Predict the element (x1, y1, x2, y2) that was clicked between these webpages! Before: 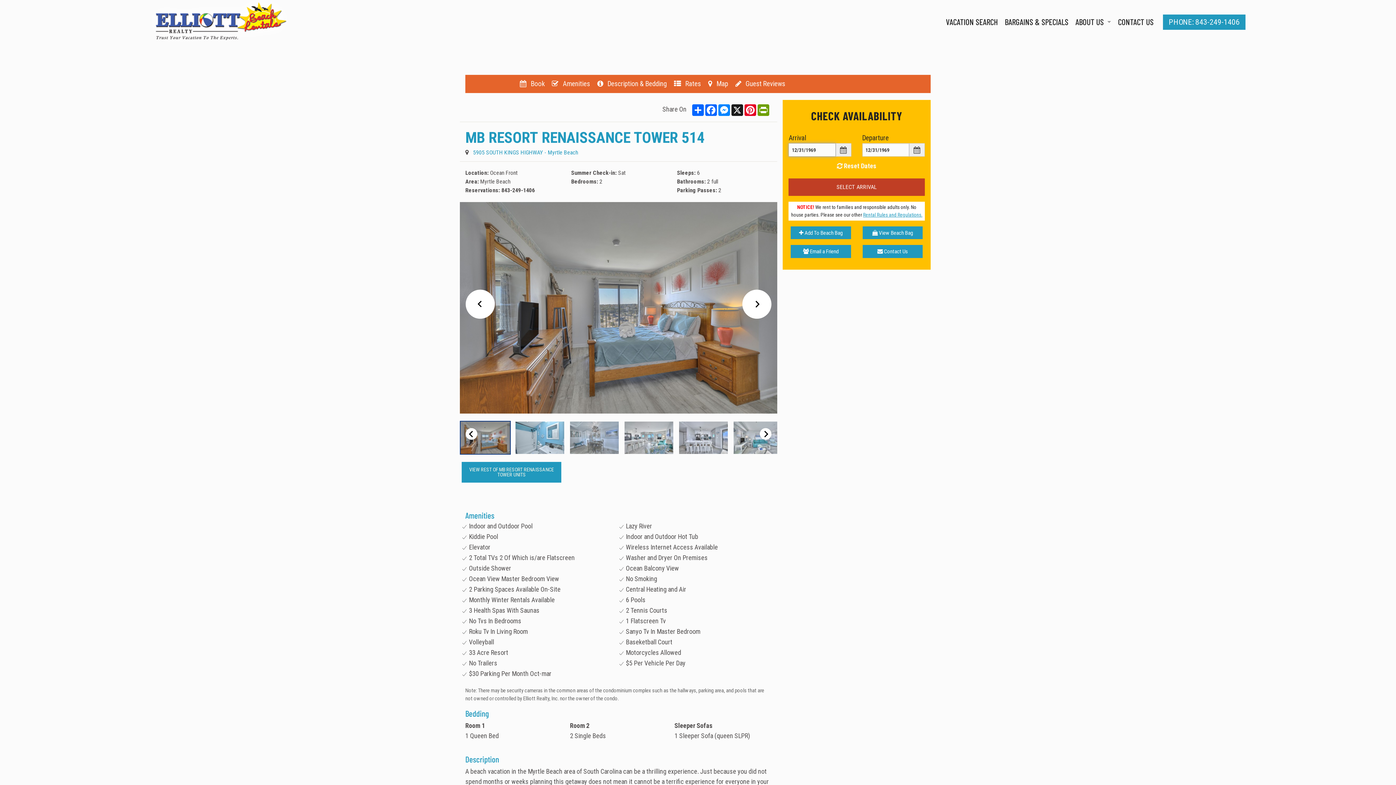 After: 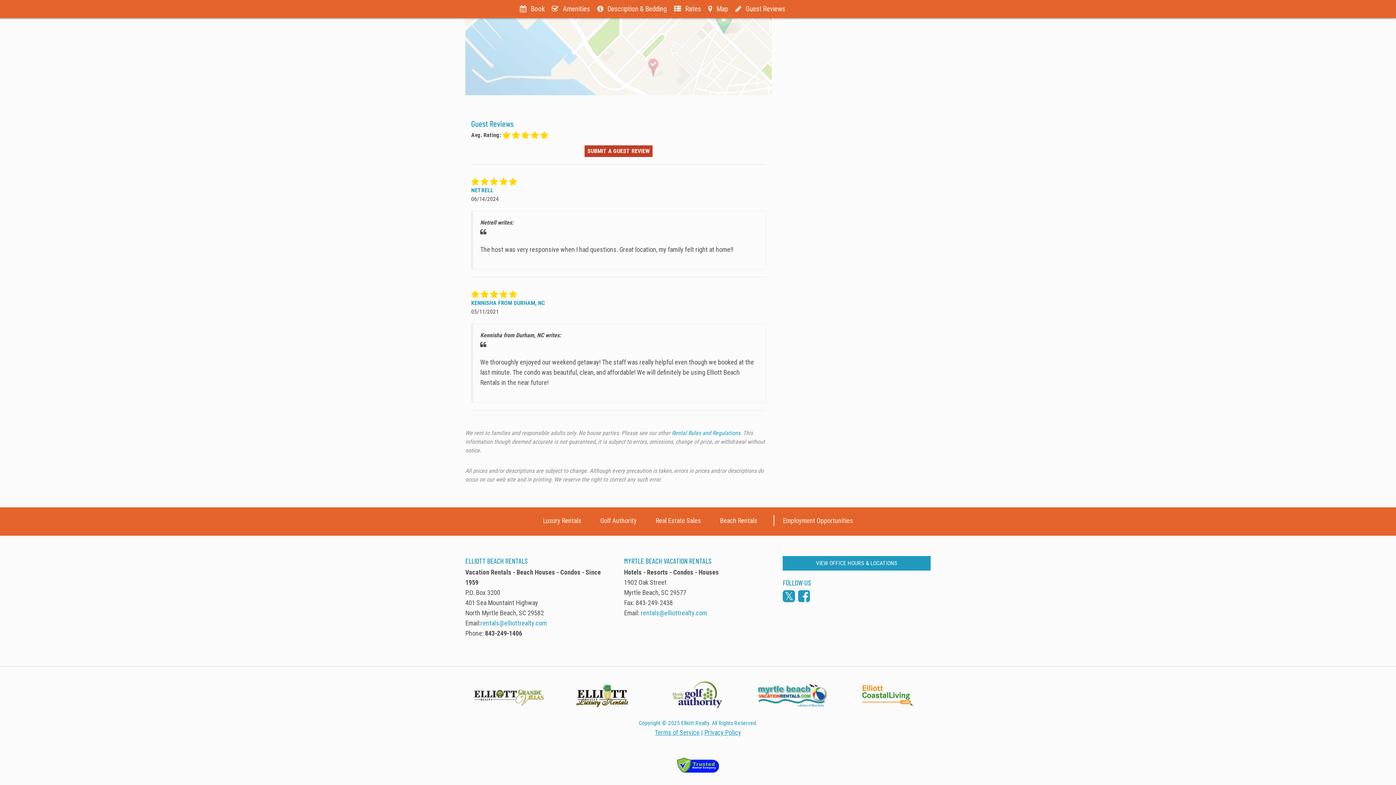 Action: bbox: (732, 74, 789, 93) label:    Guest Reviews